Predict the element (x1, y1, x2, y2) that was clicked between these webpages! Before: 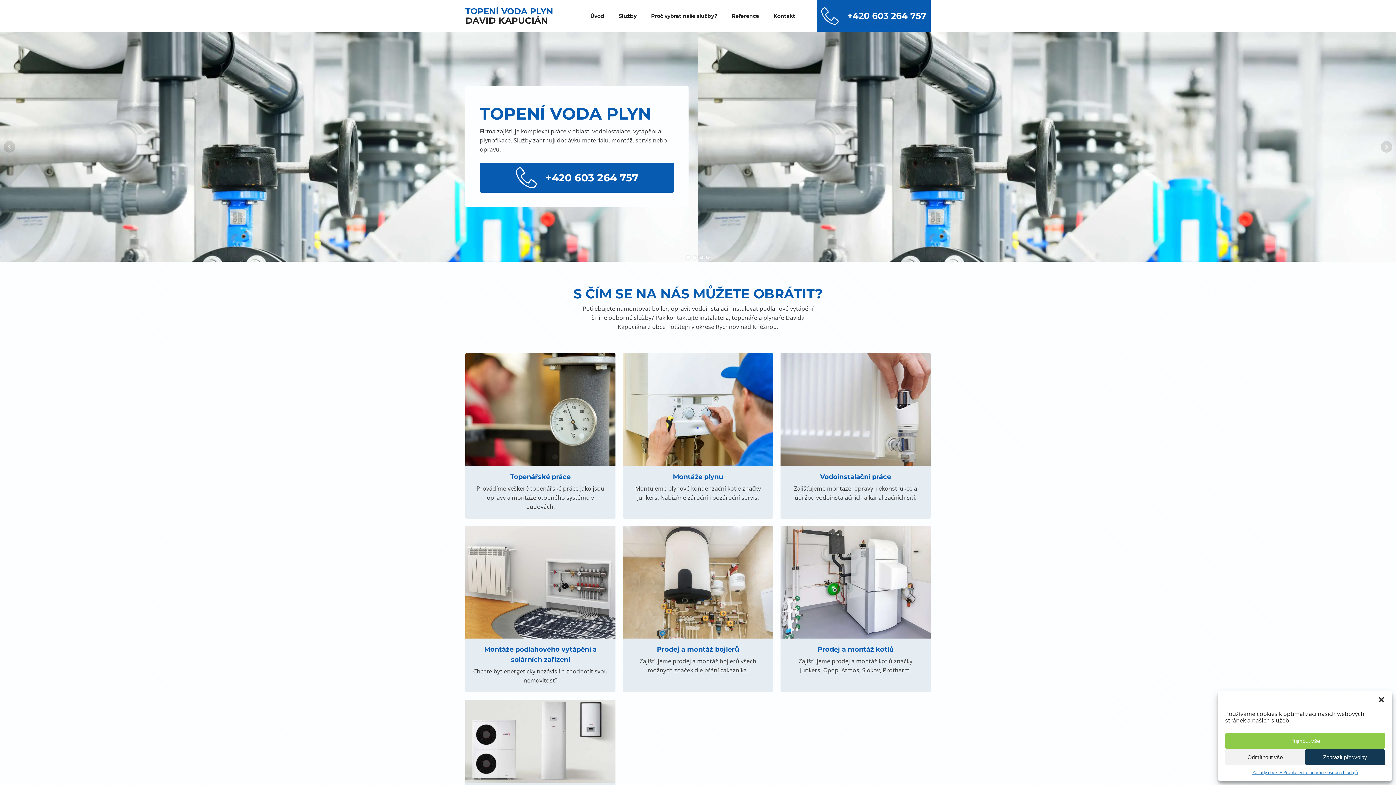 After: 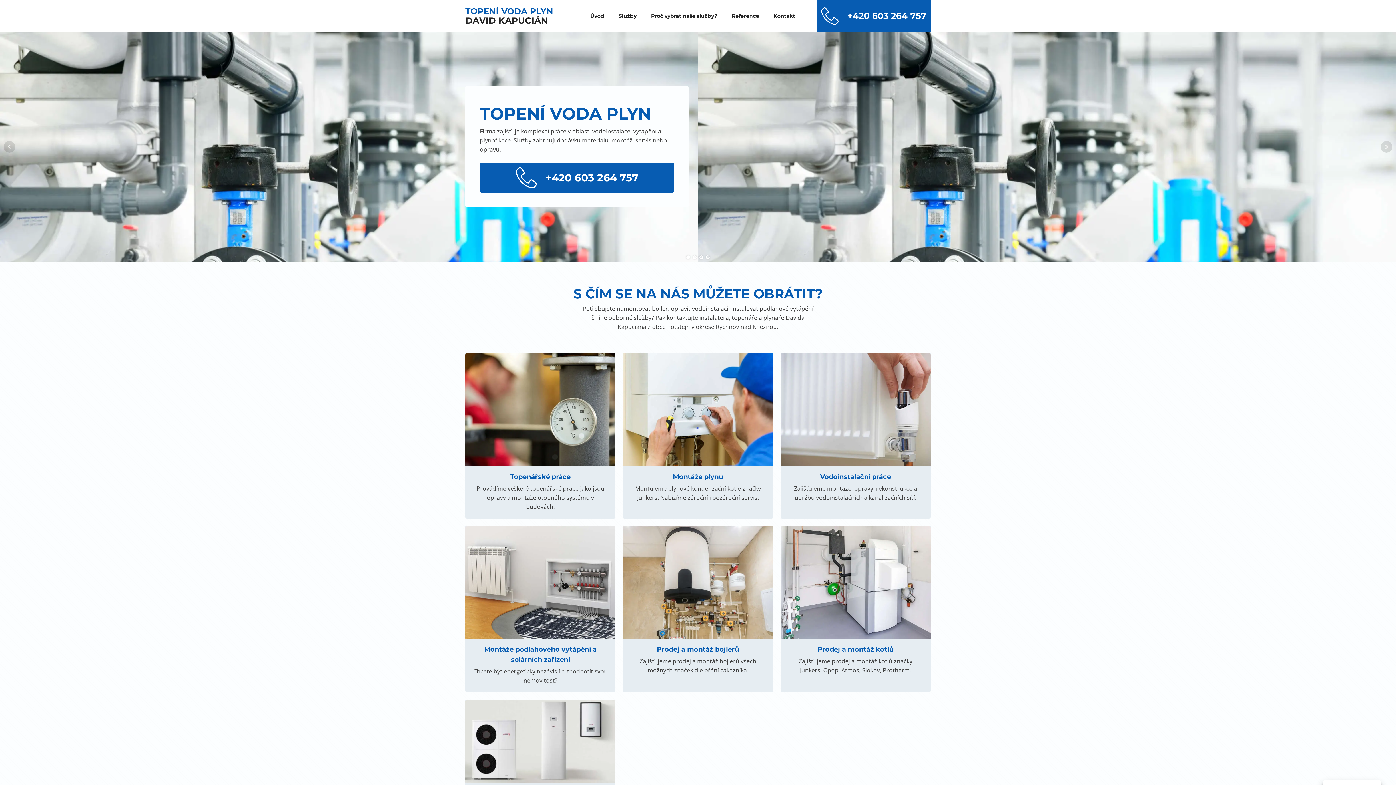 Action: label: Odmítnout vše bbox: (1225, 749, 1305, 765)